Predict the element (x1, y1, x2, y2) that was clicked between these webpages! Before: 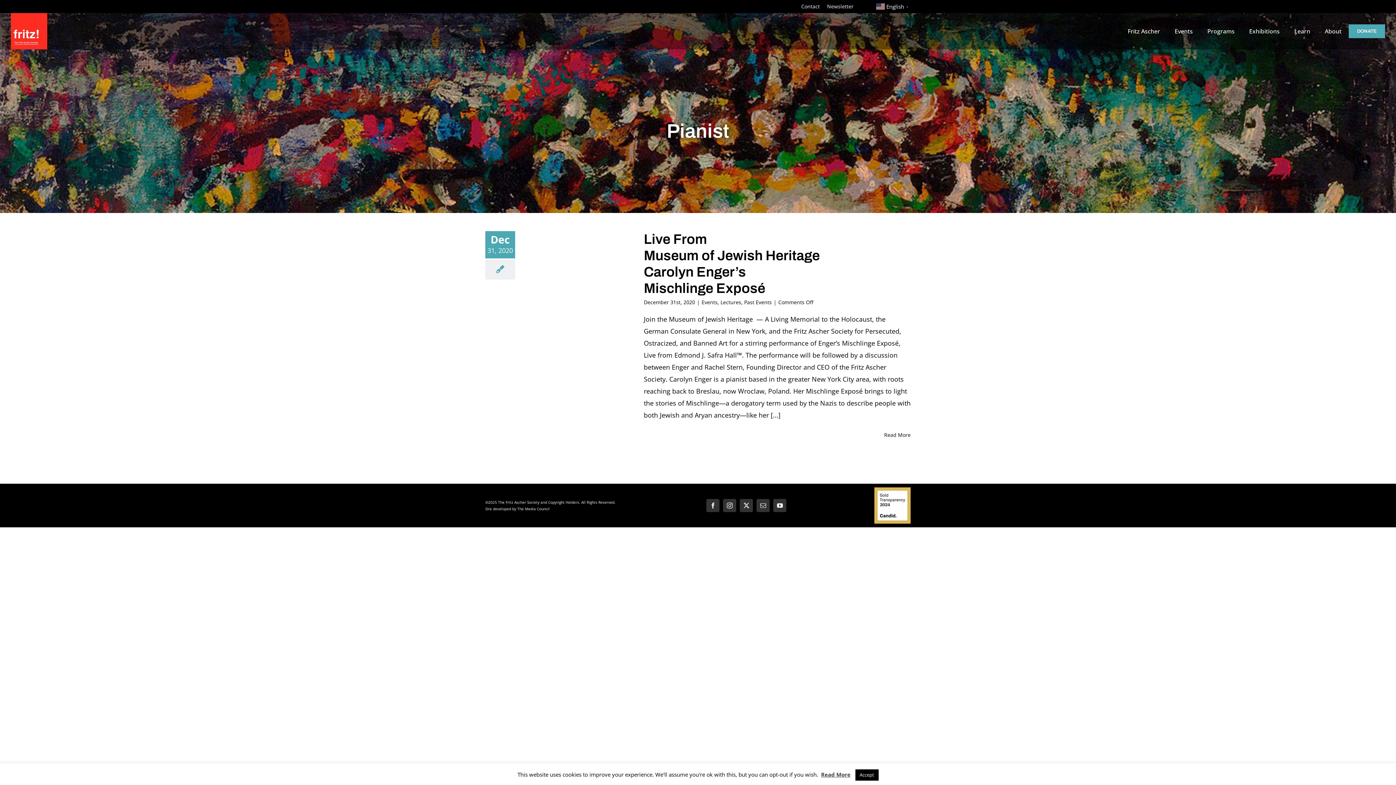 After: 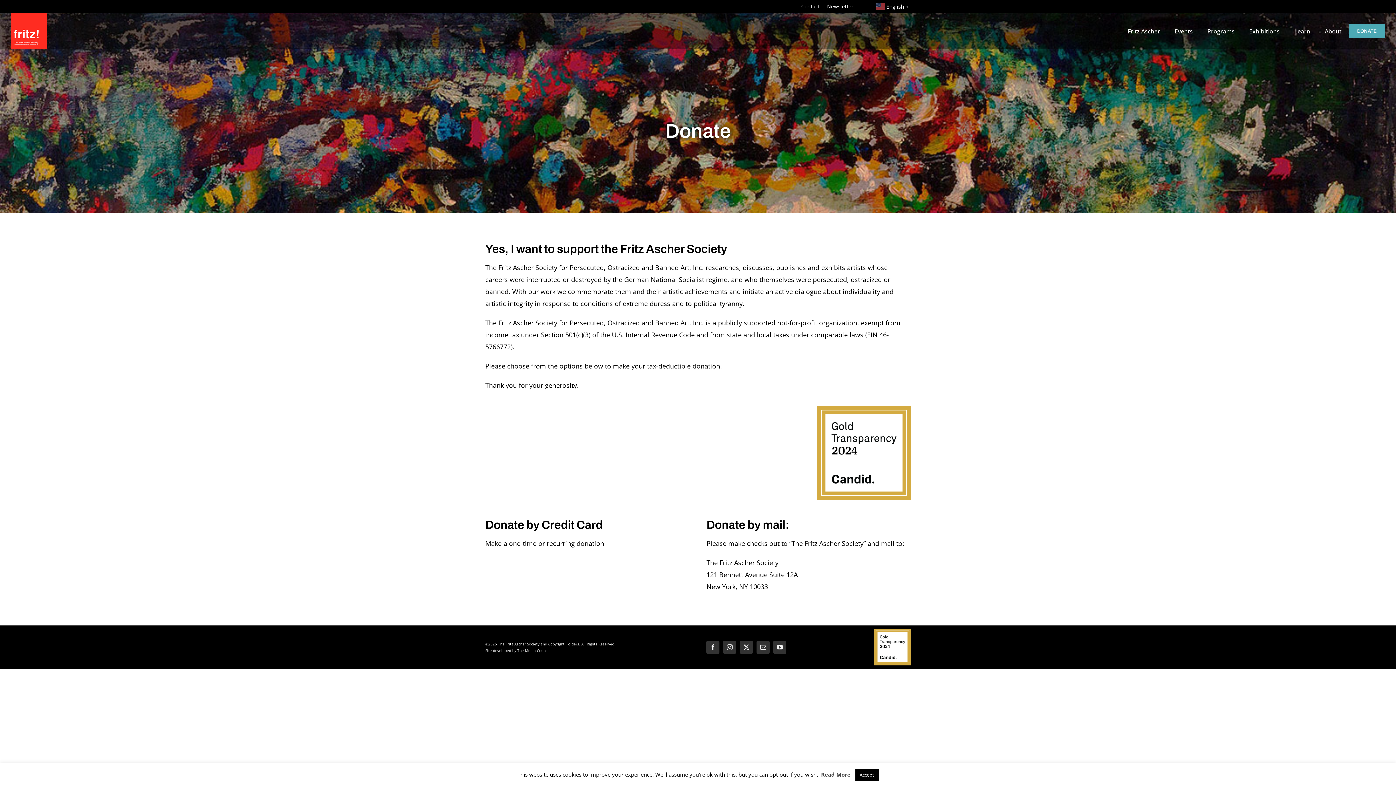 Action: bbox: (1349, 14, 1385, 48) label: DONATE